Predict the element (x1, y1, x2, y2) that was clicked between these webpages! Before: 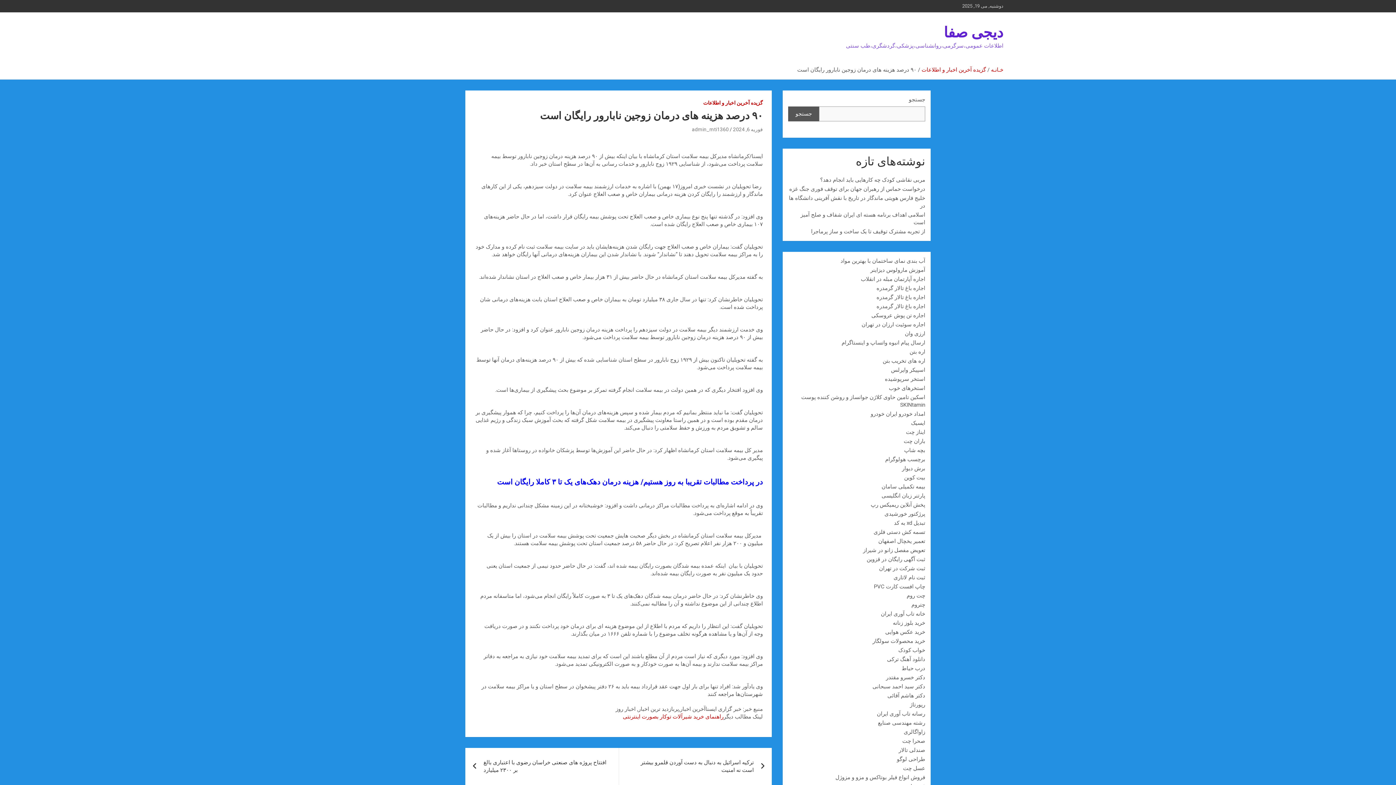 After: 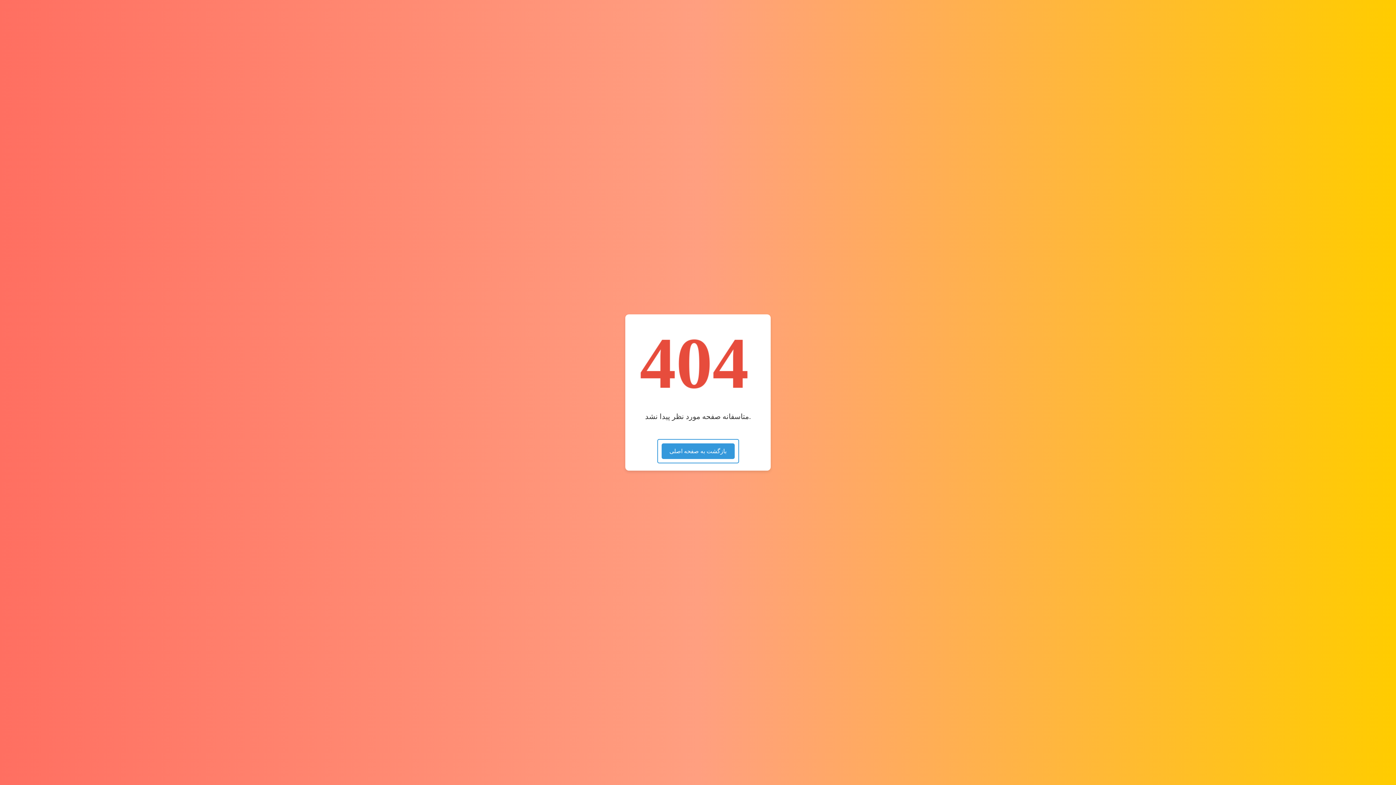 Action: label: استخرهای خوب bbox: (889, 385, 925, 391)